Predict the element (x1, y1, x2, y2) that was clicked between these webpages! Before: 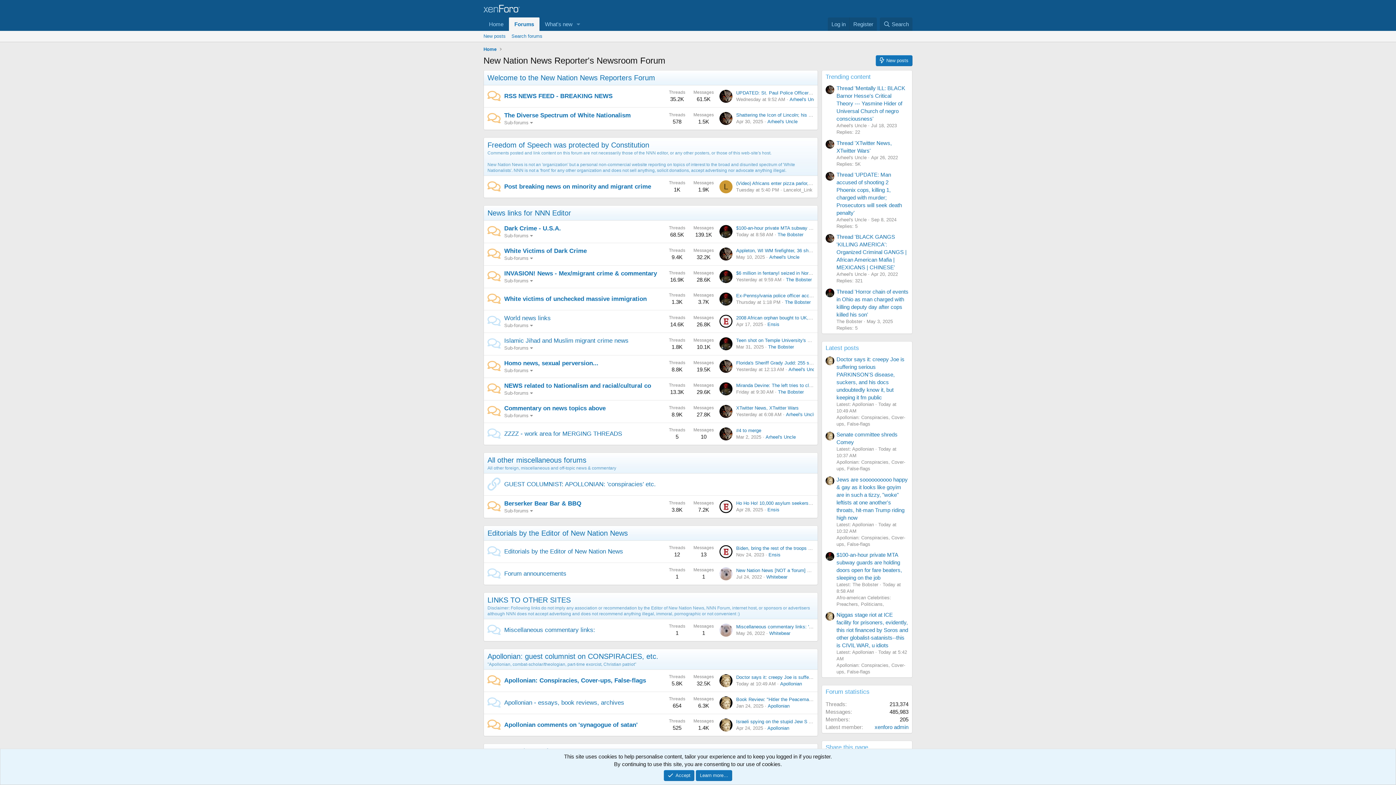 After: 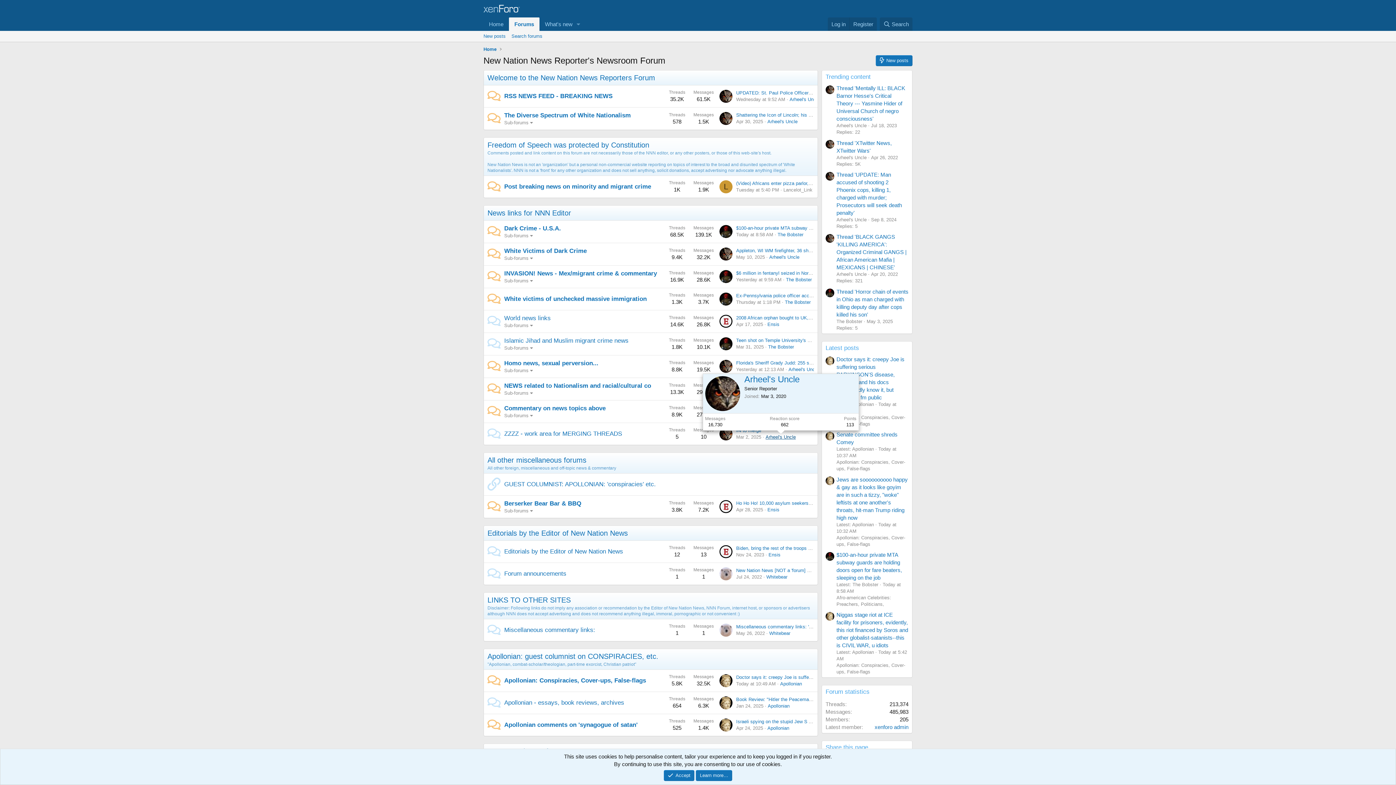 Action: bbox: (765, 434, 796, 440) label: Arheel's Uncle